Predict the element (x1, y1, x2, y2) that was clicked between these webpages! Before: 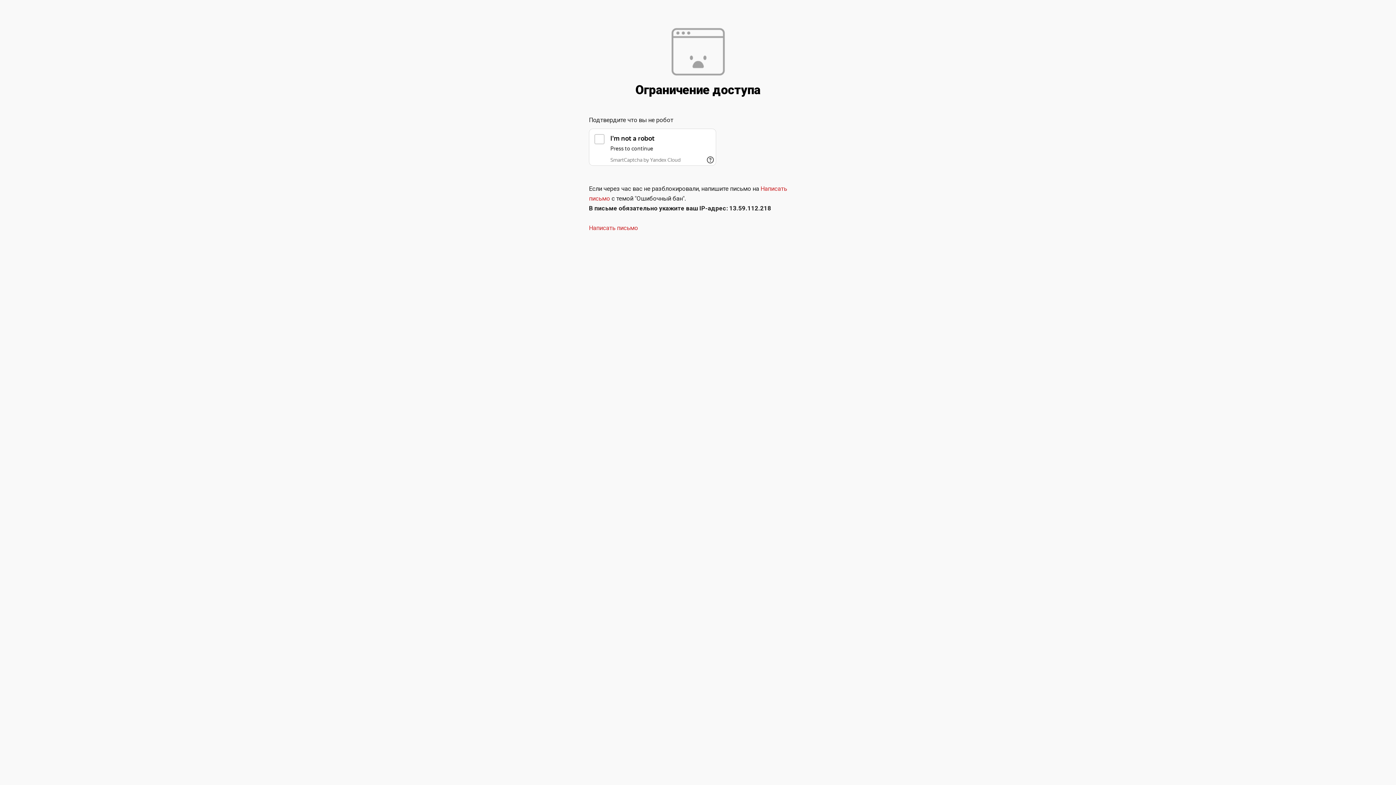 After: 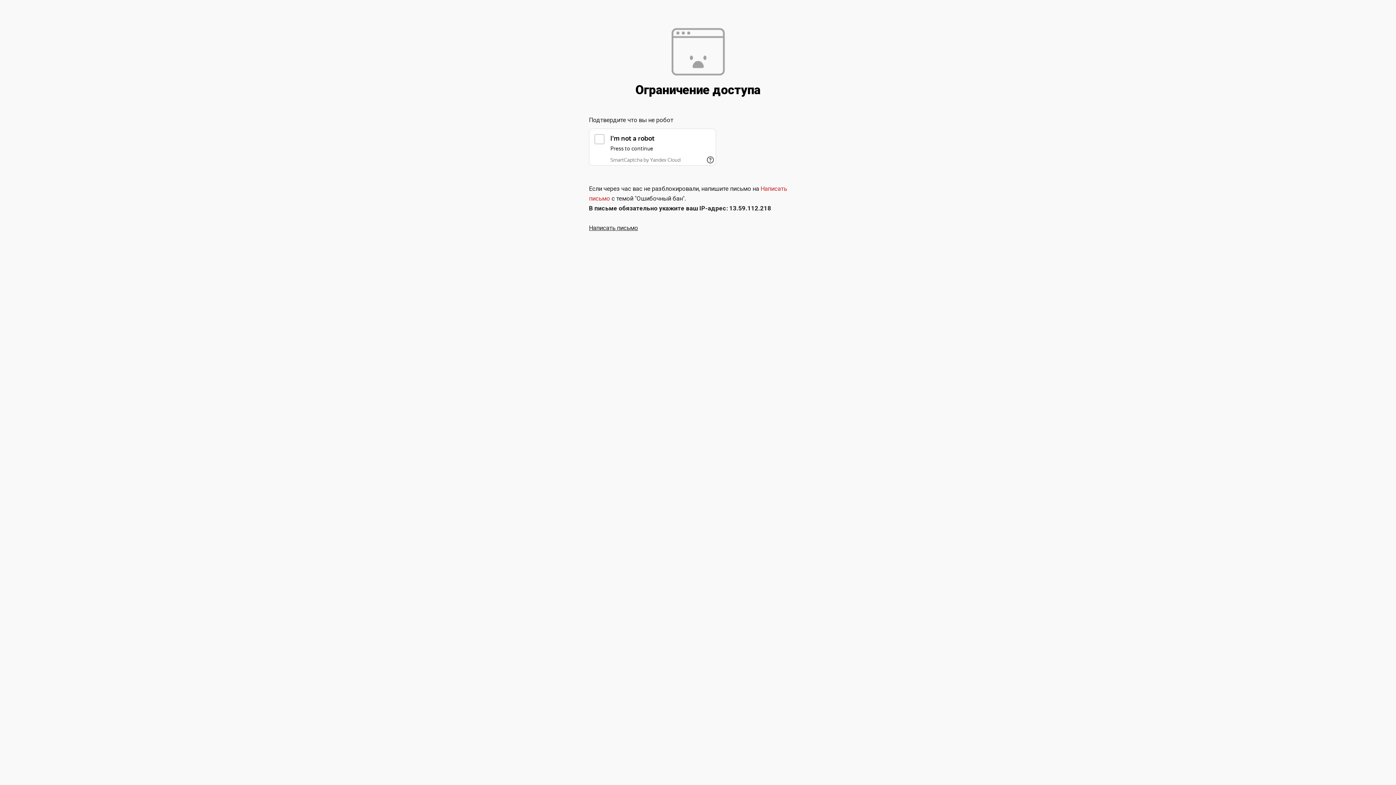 Action: bbox: (589, 224, 638, 231) label: Написать письмо